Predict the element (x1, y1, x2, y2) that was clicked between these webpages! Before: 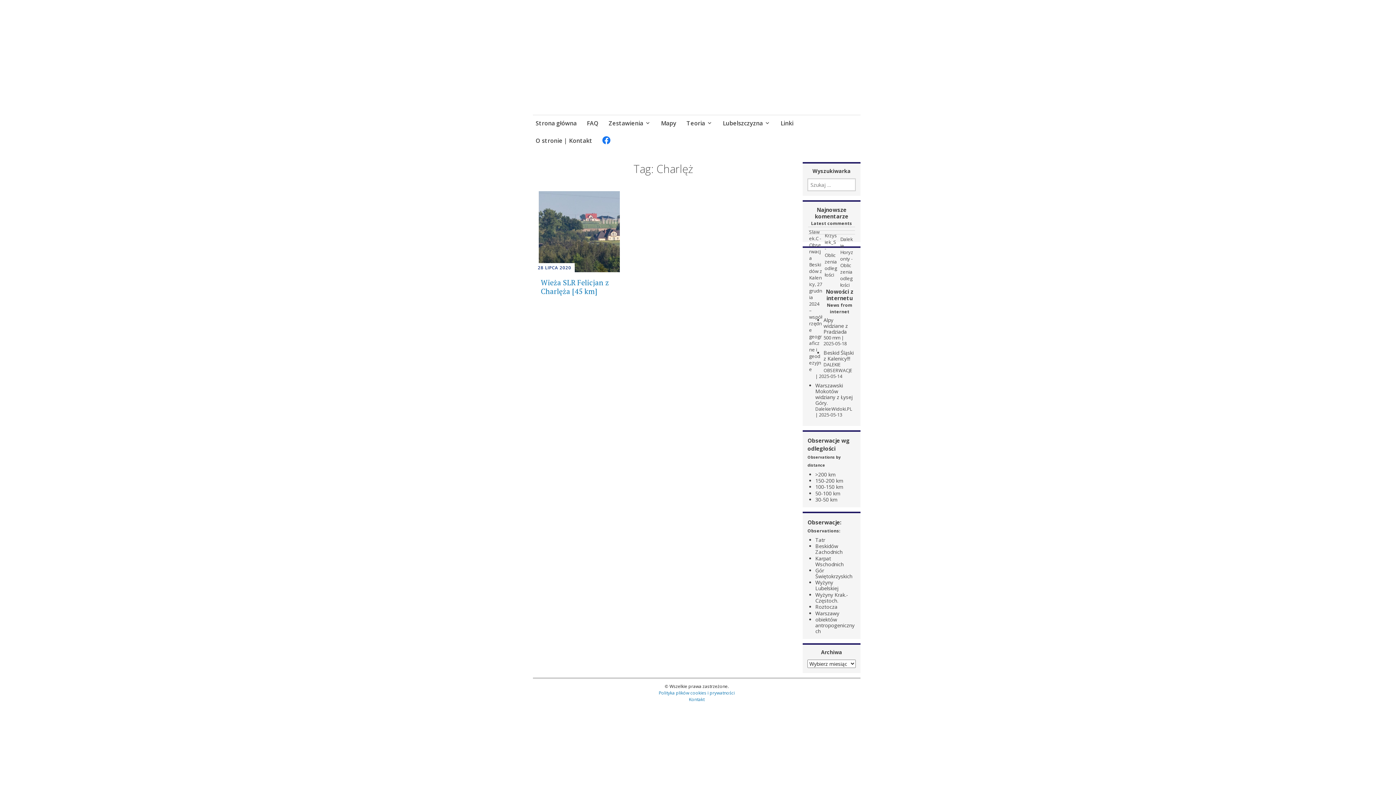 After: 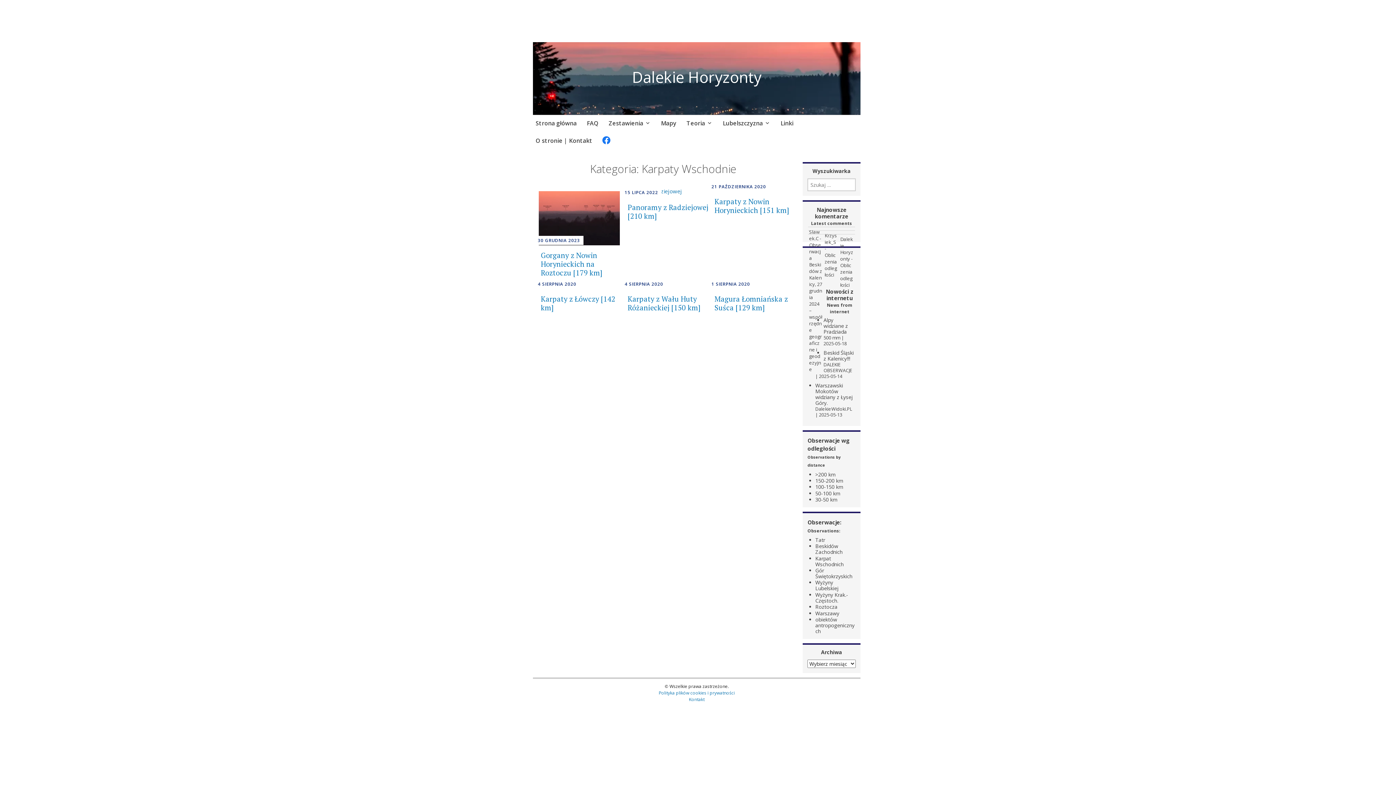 Action: bbox: (815, 555, 843, 567) label: Karpat Wschodnich